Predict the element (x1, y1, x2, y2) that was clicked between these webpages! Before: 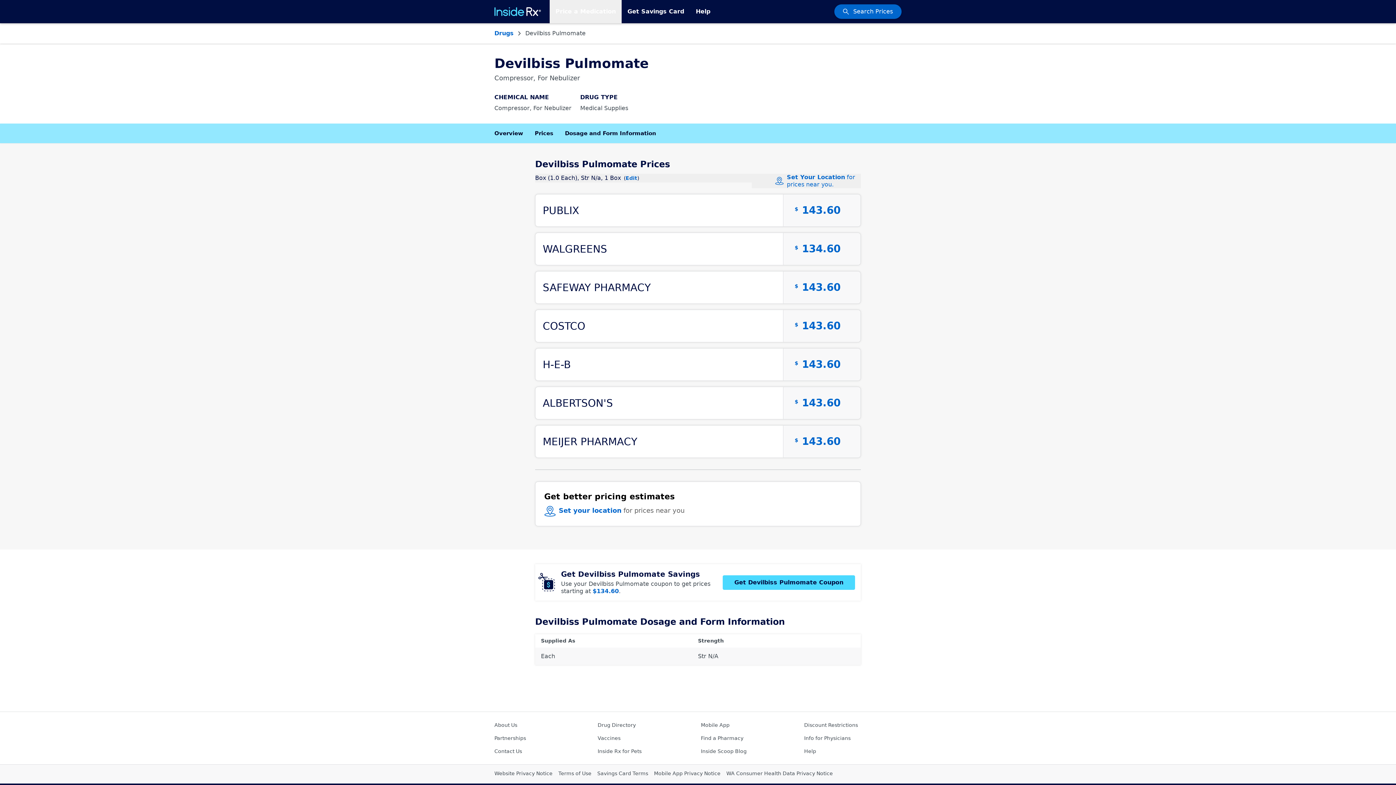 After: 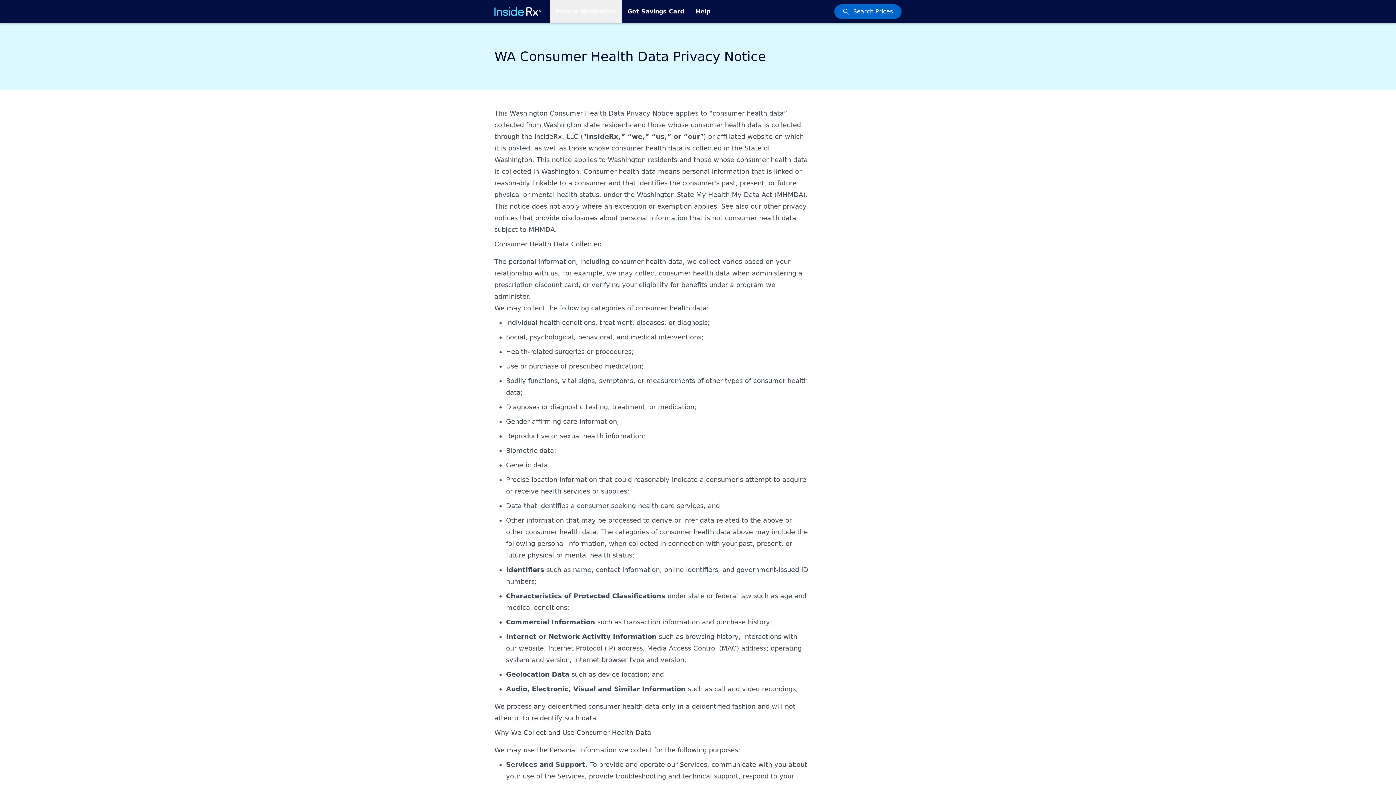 Action: label: WA Consumer Health Data Privacy Notice bbox: (726, 770, 833, 776)